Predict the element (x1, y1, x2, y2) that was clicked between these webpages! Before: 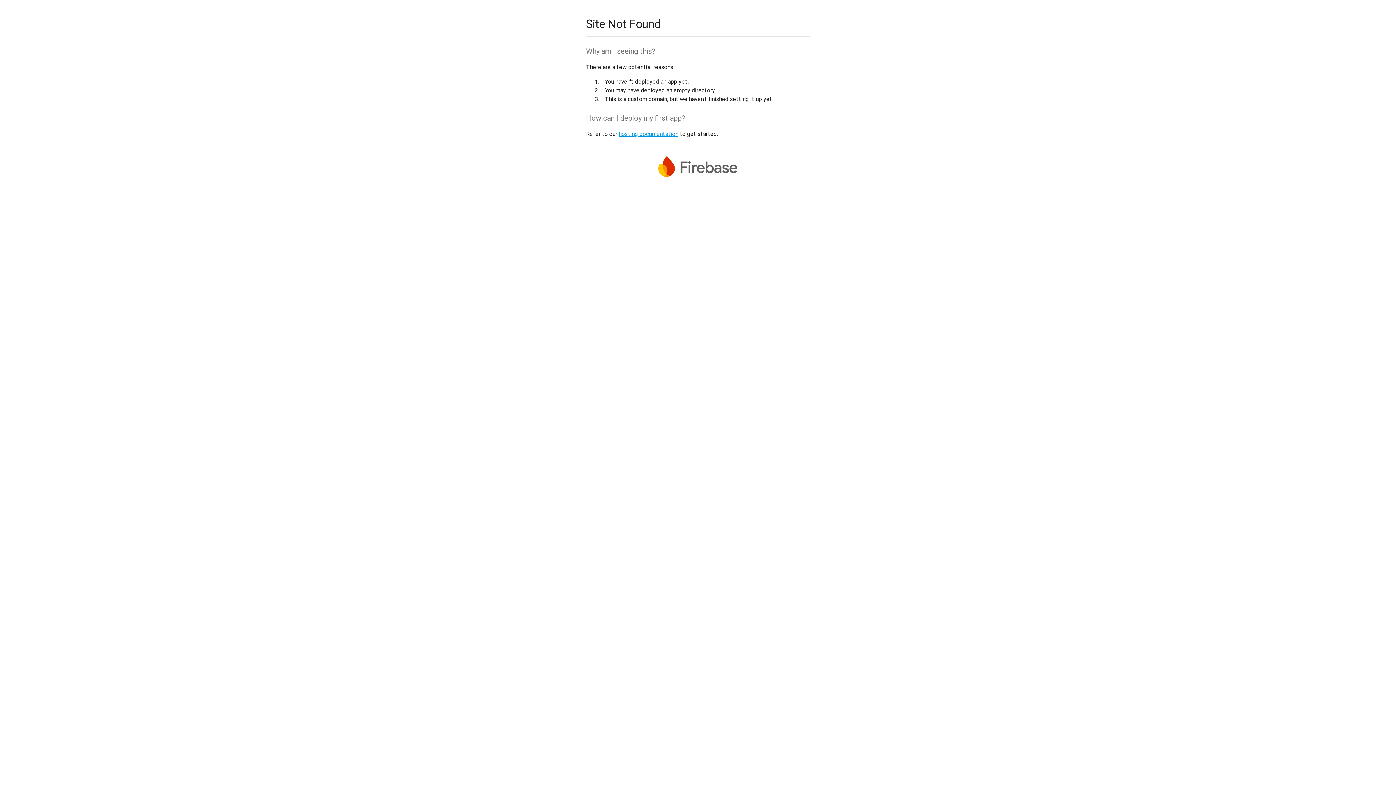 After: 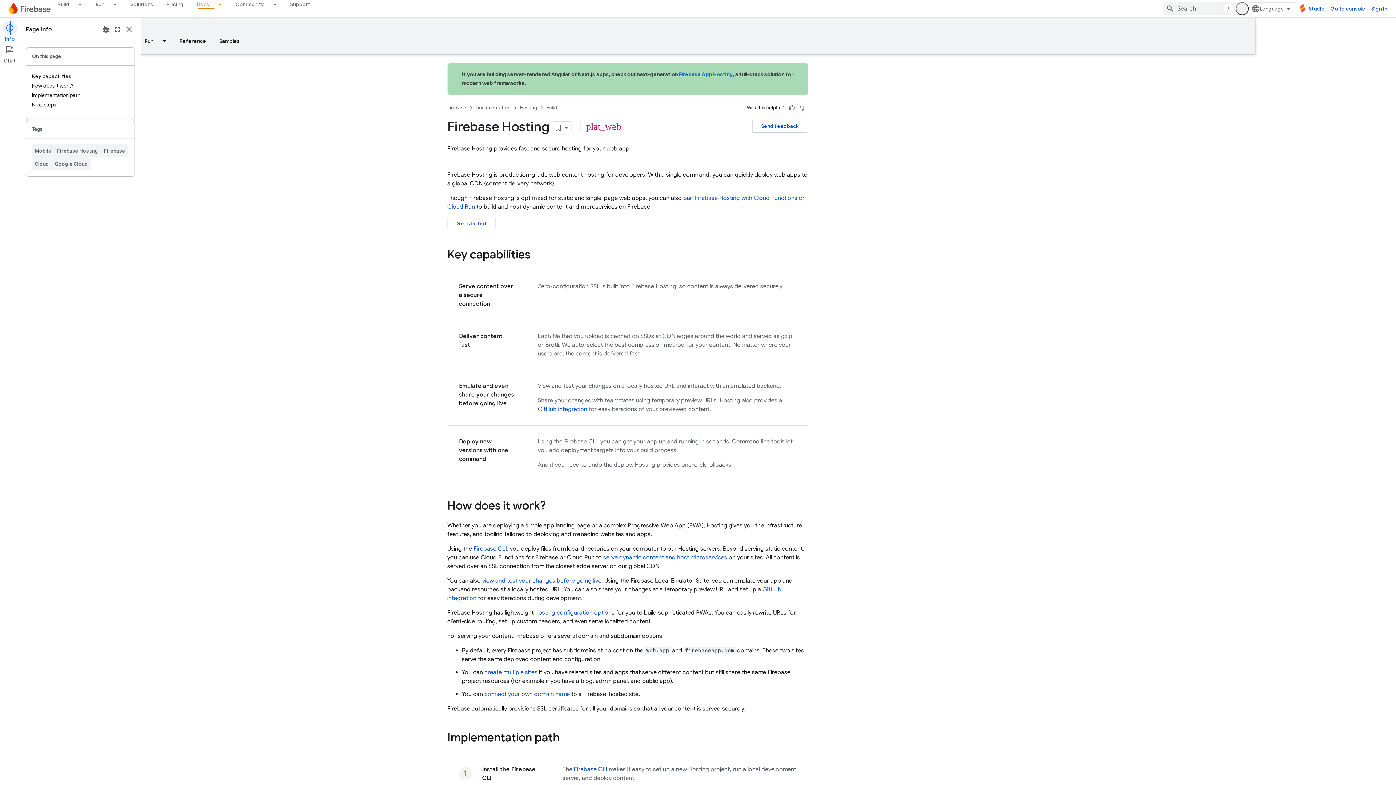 Action: label: hosting documentation bbox: (618, 130, 678, 137)